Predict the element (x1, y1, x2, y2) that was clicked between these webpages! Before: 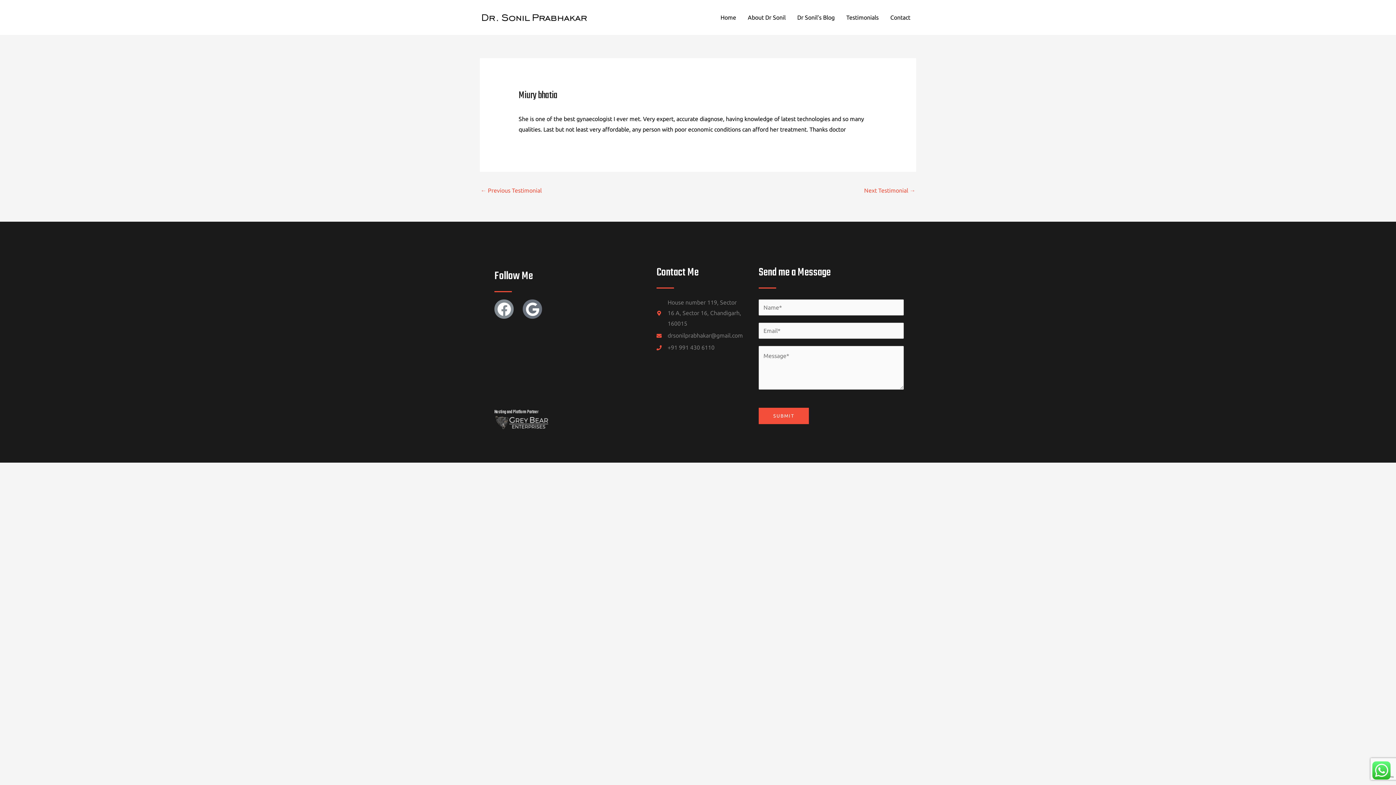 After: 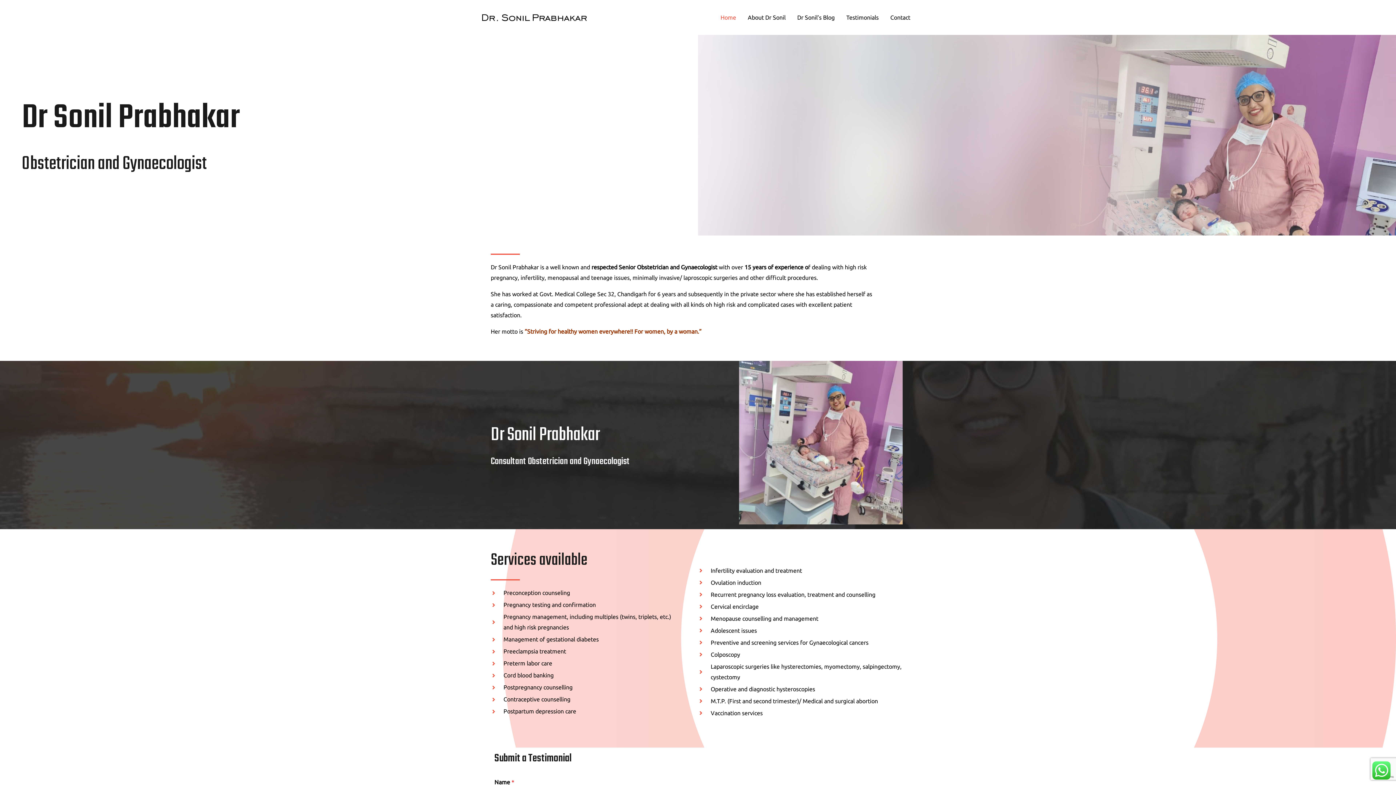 Action: bbox: (714, 5, 742, 29) label: Home